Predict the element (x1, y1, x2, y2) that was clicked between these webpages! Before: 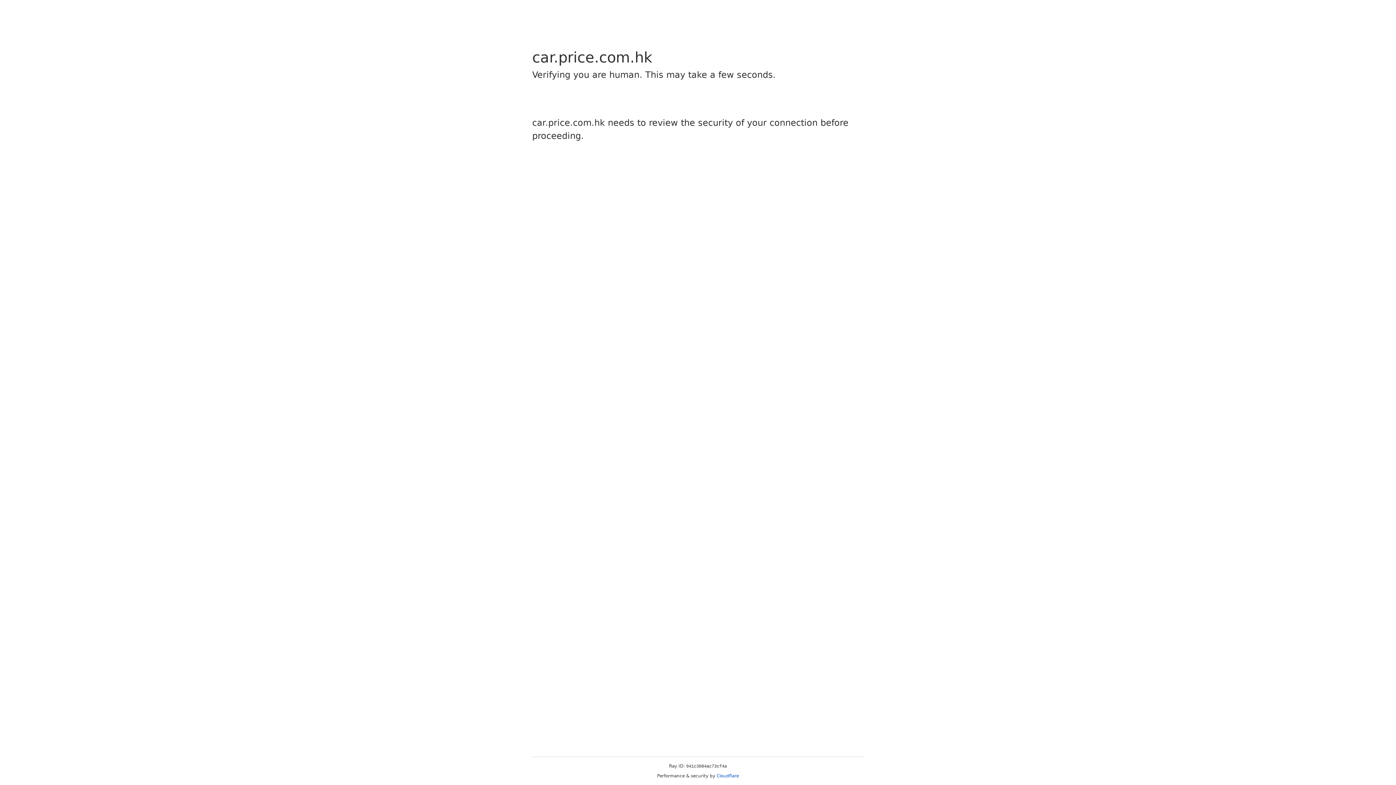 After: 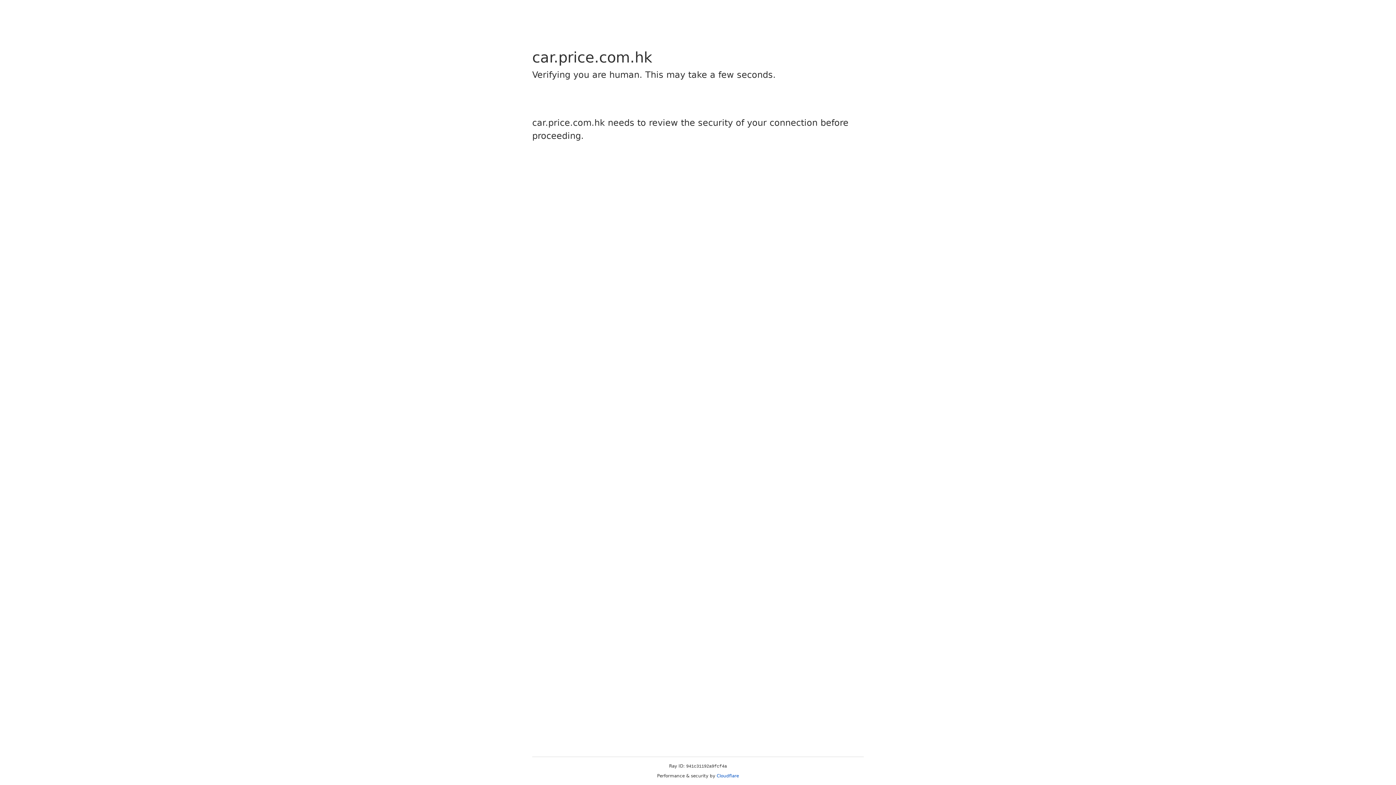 Action: bbox: (716, 773, 739, 778) label: Cloudflare